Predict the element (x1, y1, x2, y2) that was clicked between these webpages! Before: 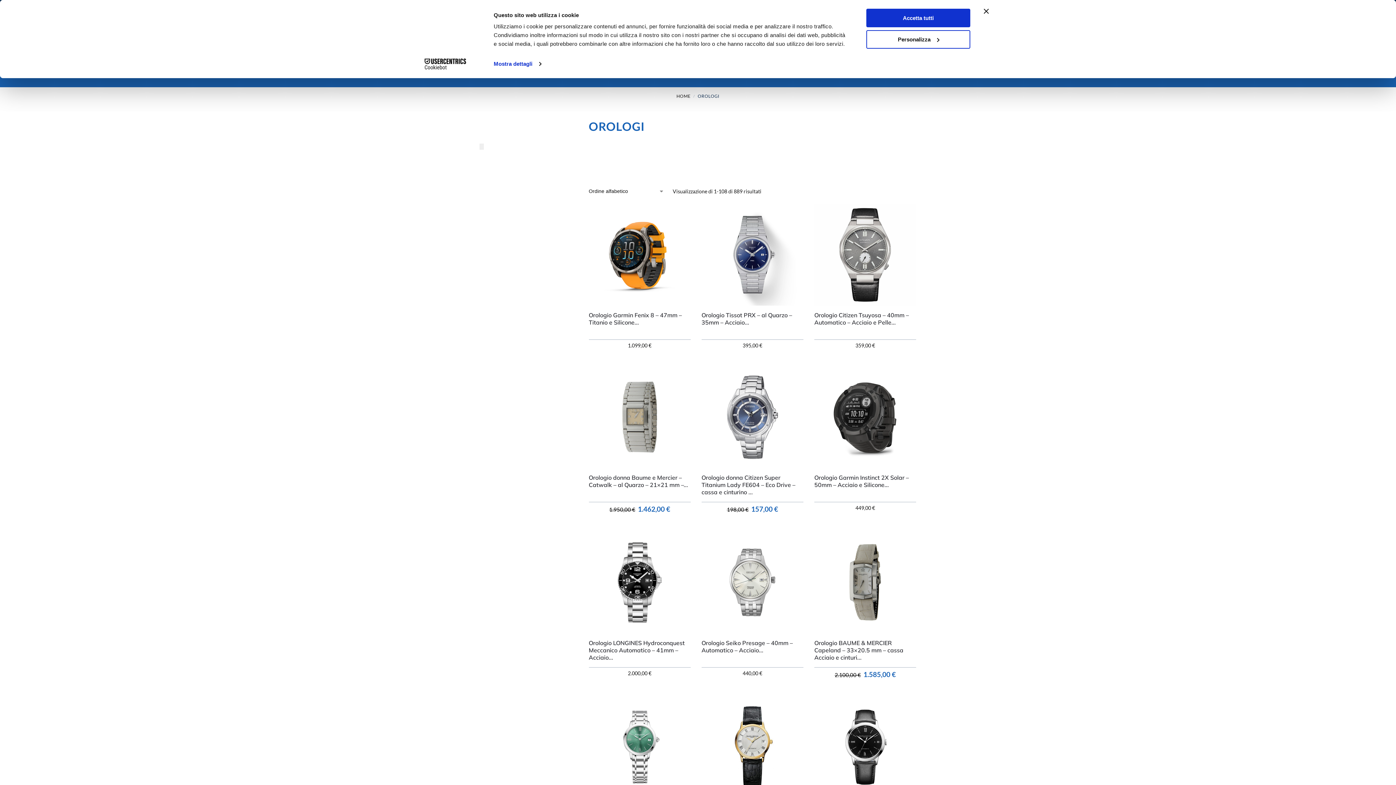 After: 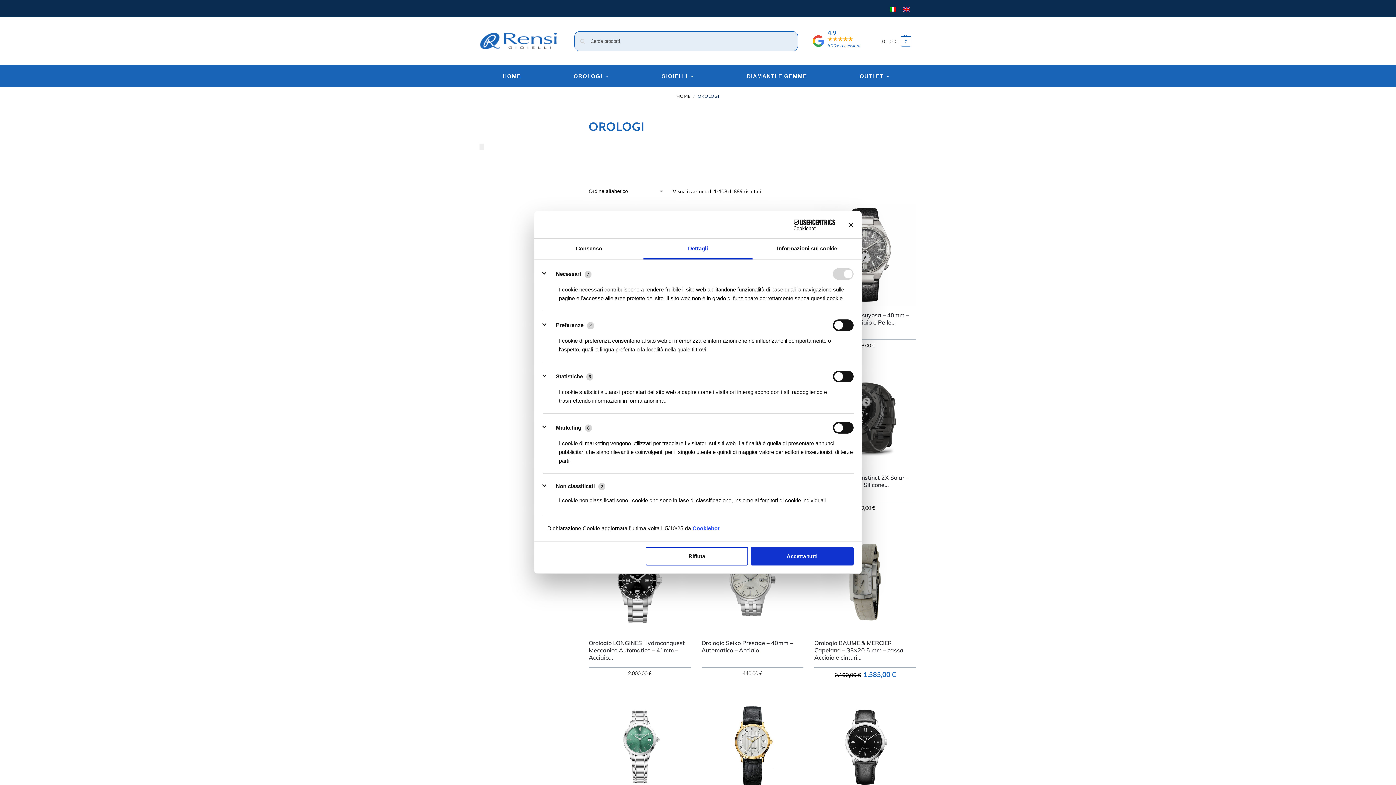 Action: bbox: (866, 30, 970, 48) label: Personalizza